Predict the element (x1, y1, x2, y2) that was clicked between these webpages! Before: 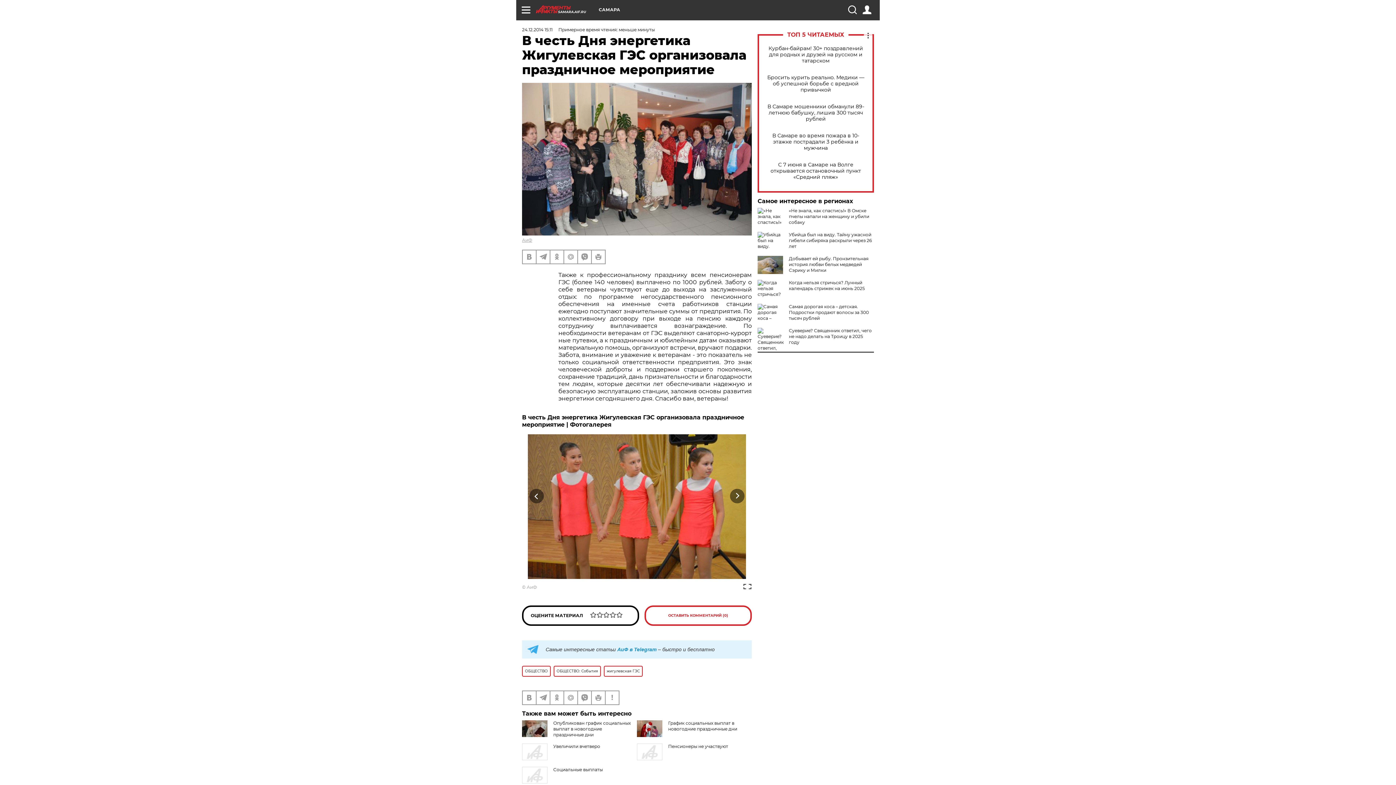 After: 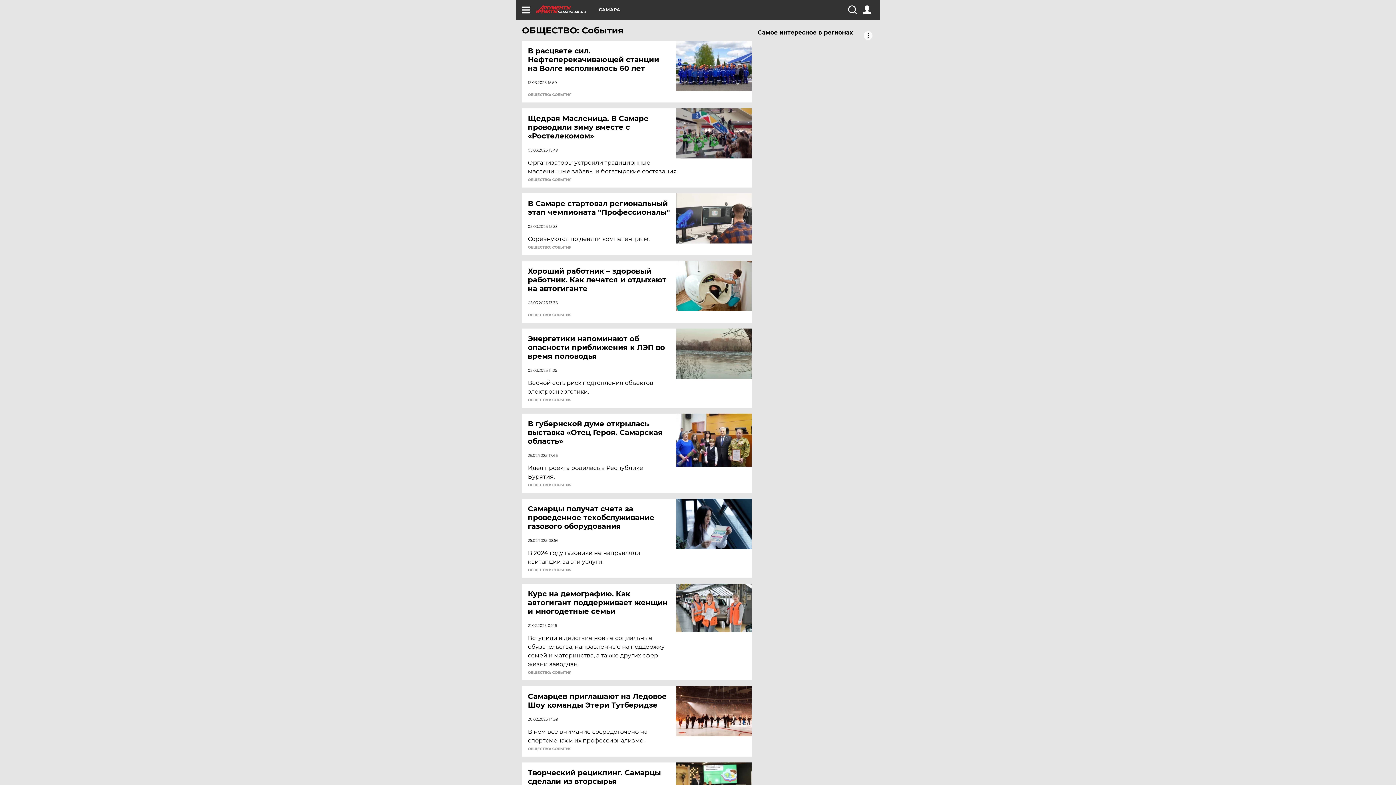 Action: label: ОБЩЕСТВО: События bbox: (553, 666, 601, 676)